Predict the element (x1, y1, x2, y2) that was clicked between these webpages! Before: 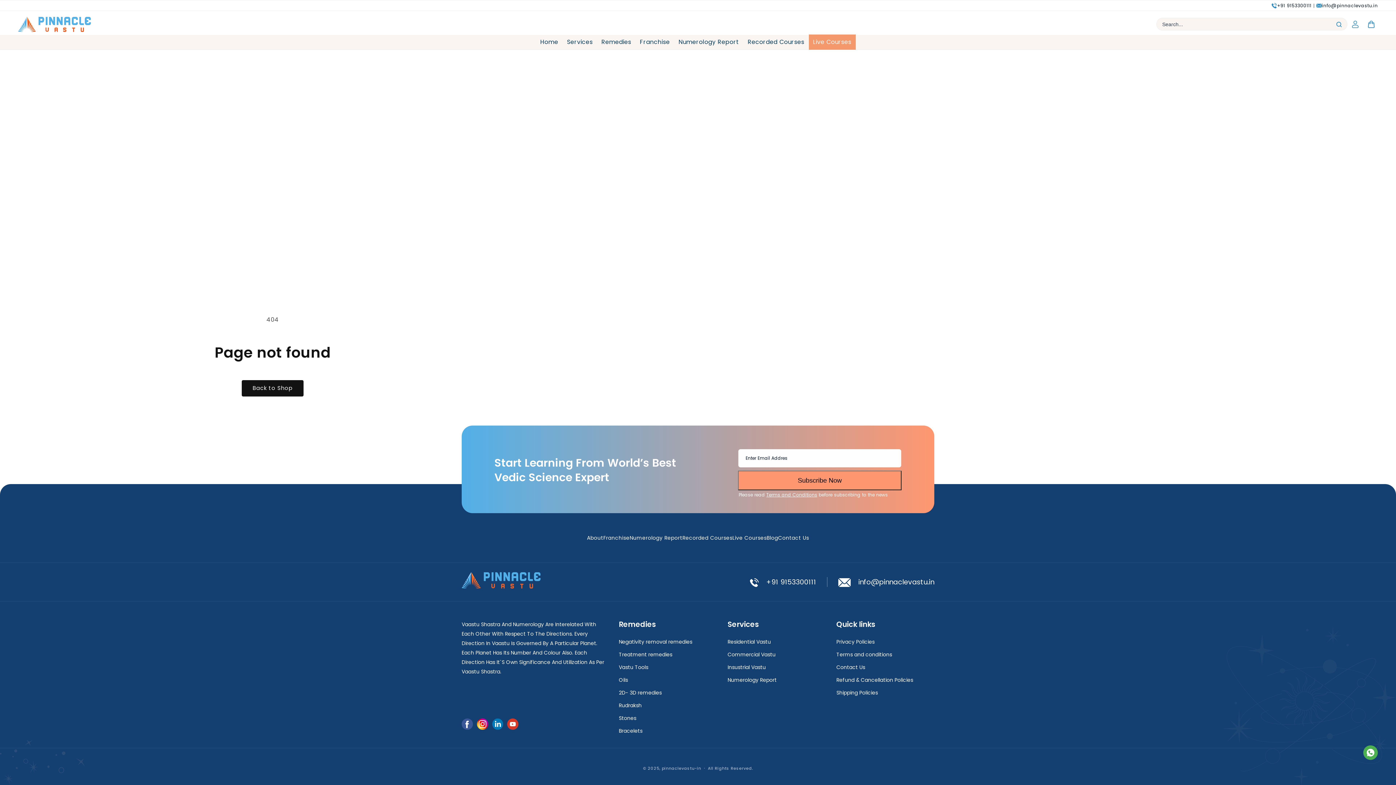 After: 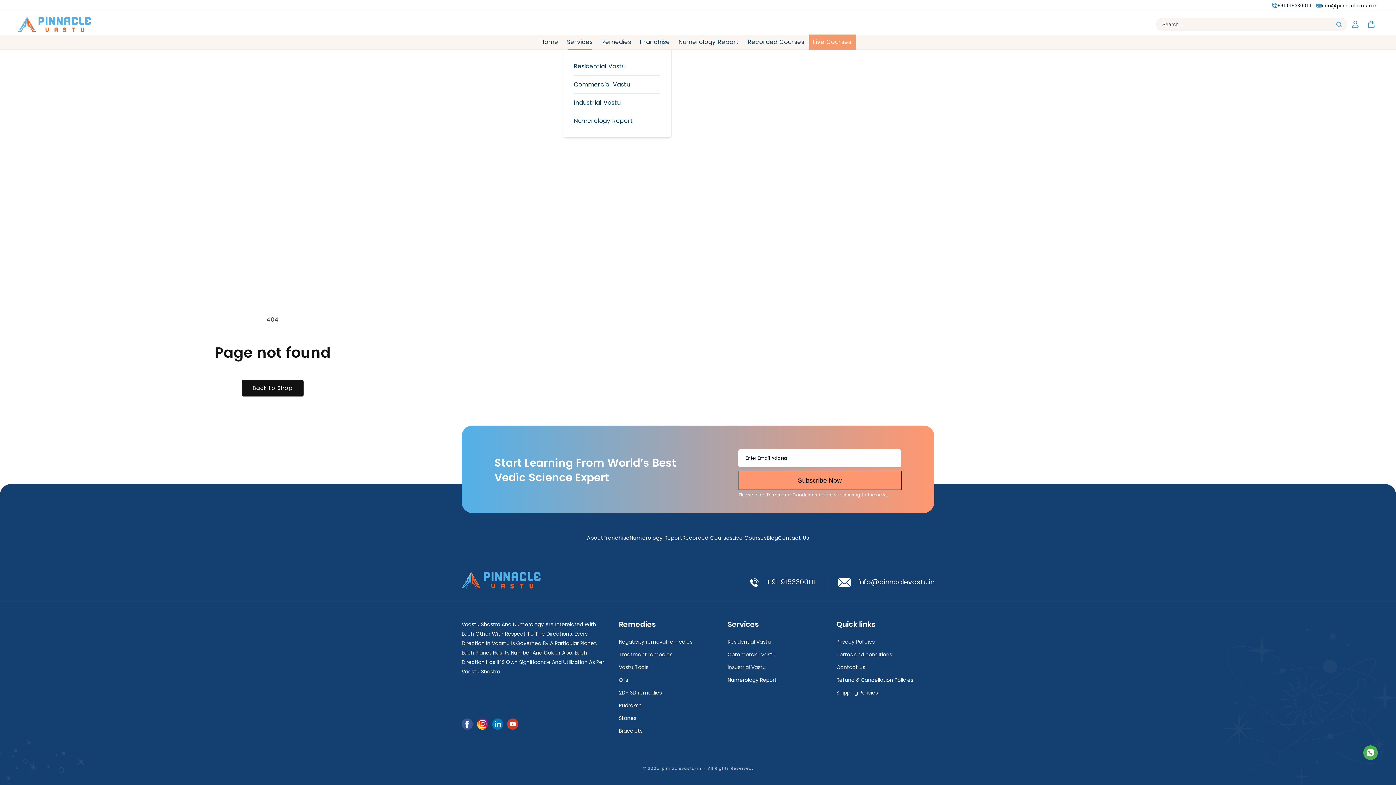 Action: label: Services bbox: (562, 34, 597, 49)